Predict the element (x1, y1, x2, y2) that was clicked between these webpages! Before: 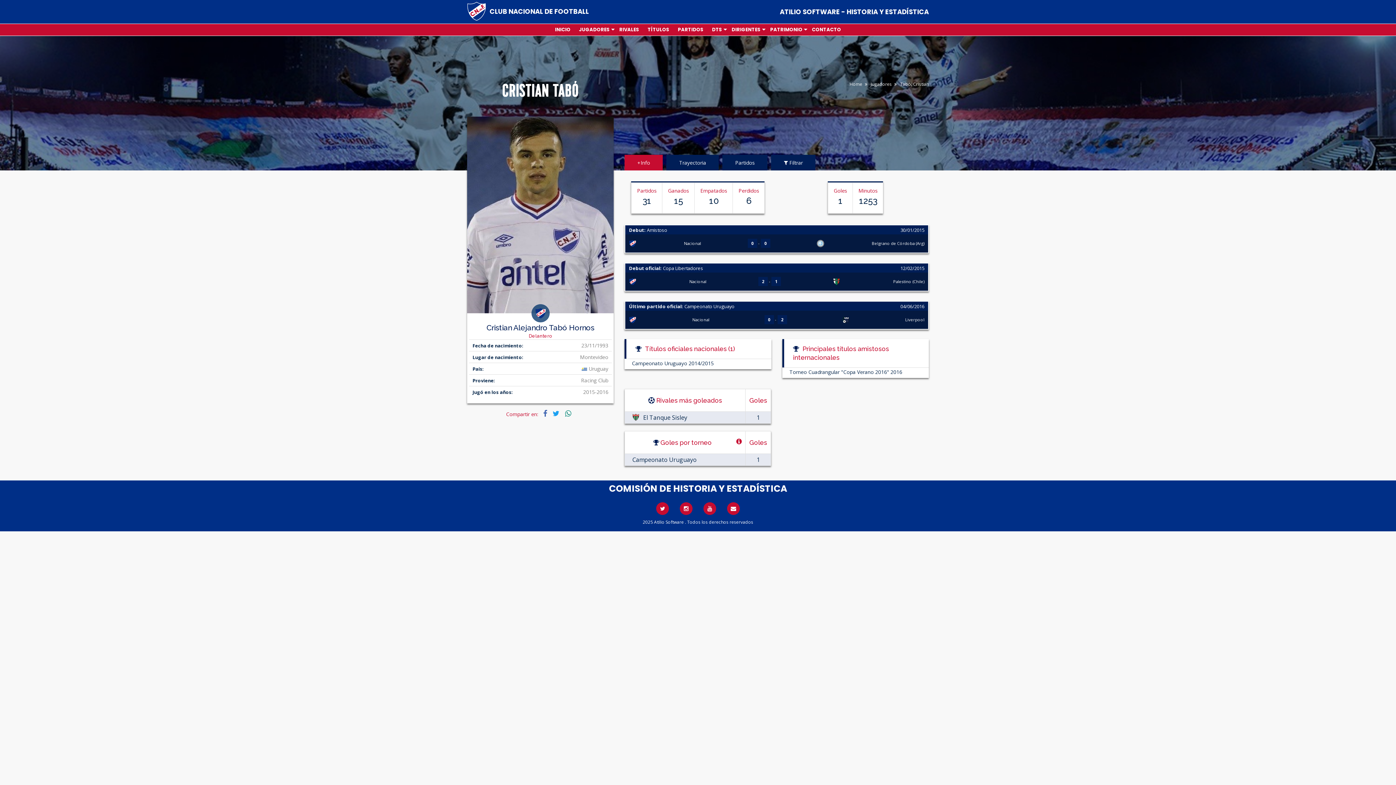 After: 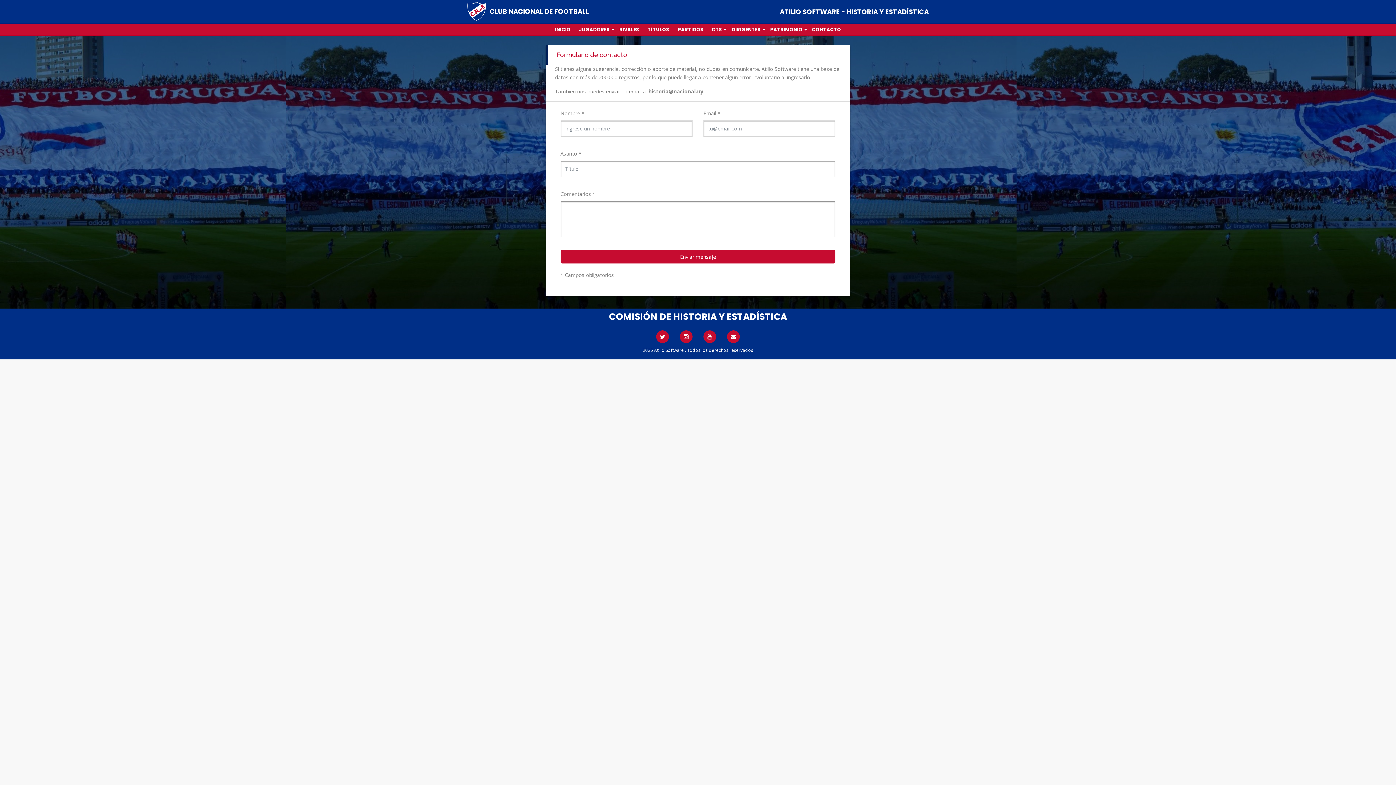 Action: bbox: (730, 505, 736, 512)